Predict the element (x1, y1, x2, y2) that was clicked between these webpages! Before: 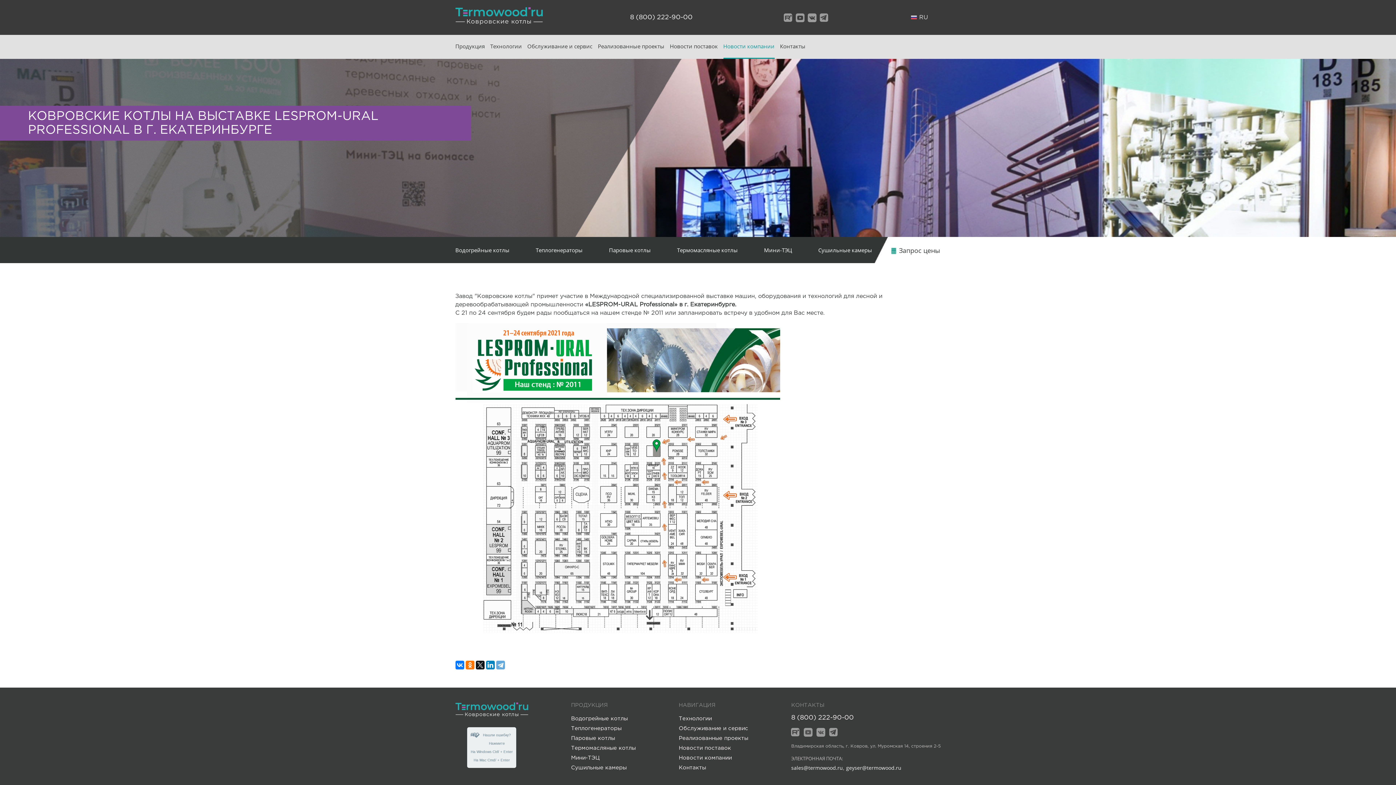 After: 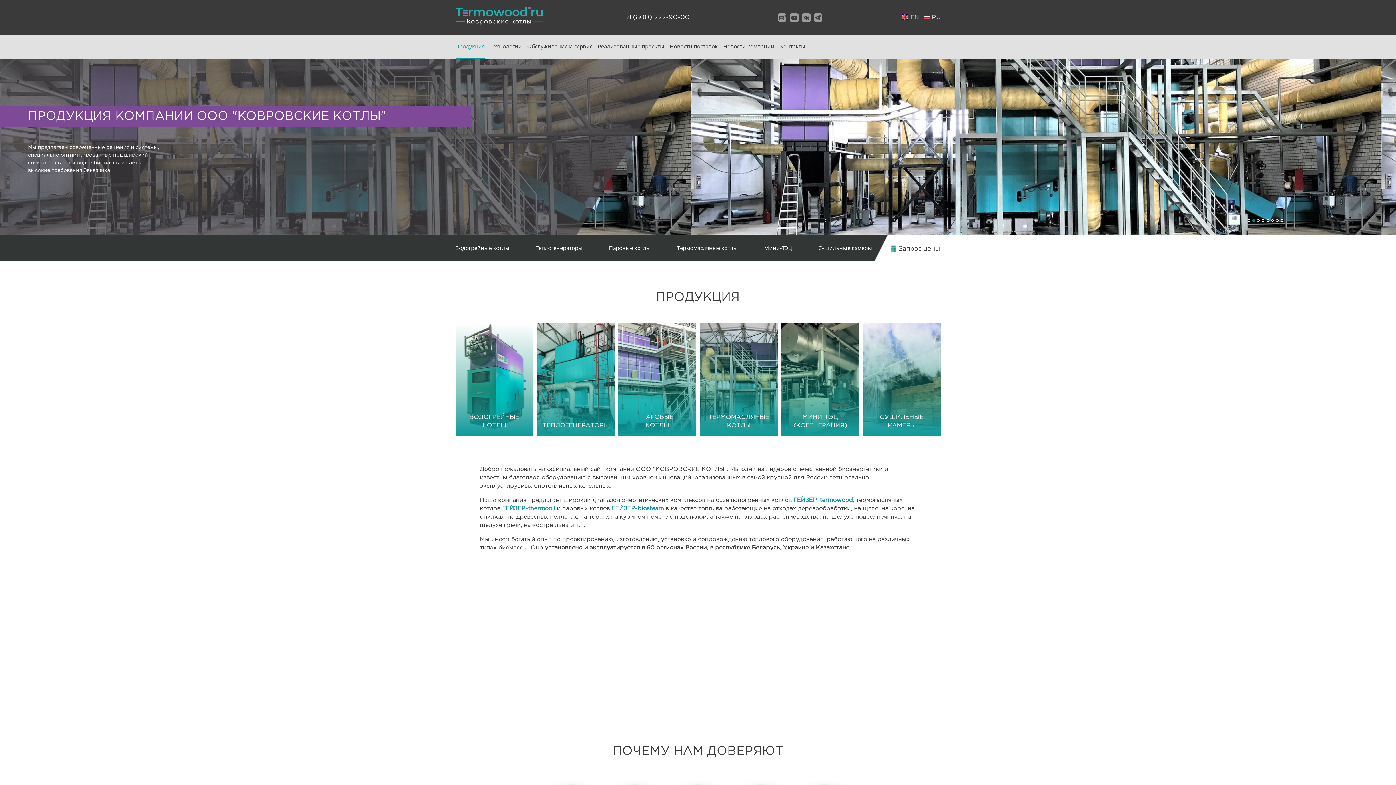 Action: bbox: (455, 42, 484, 57) label: Продукция